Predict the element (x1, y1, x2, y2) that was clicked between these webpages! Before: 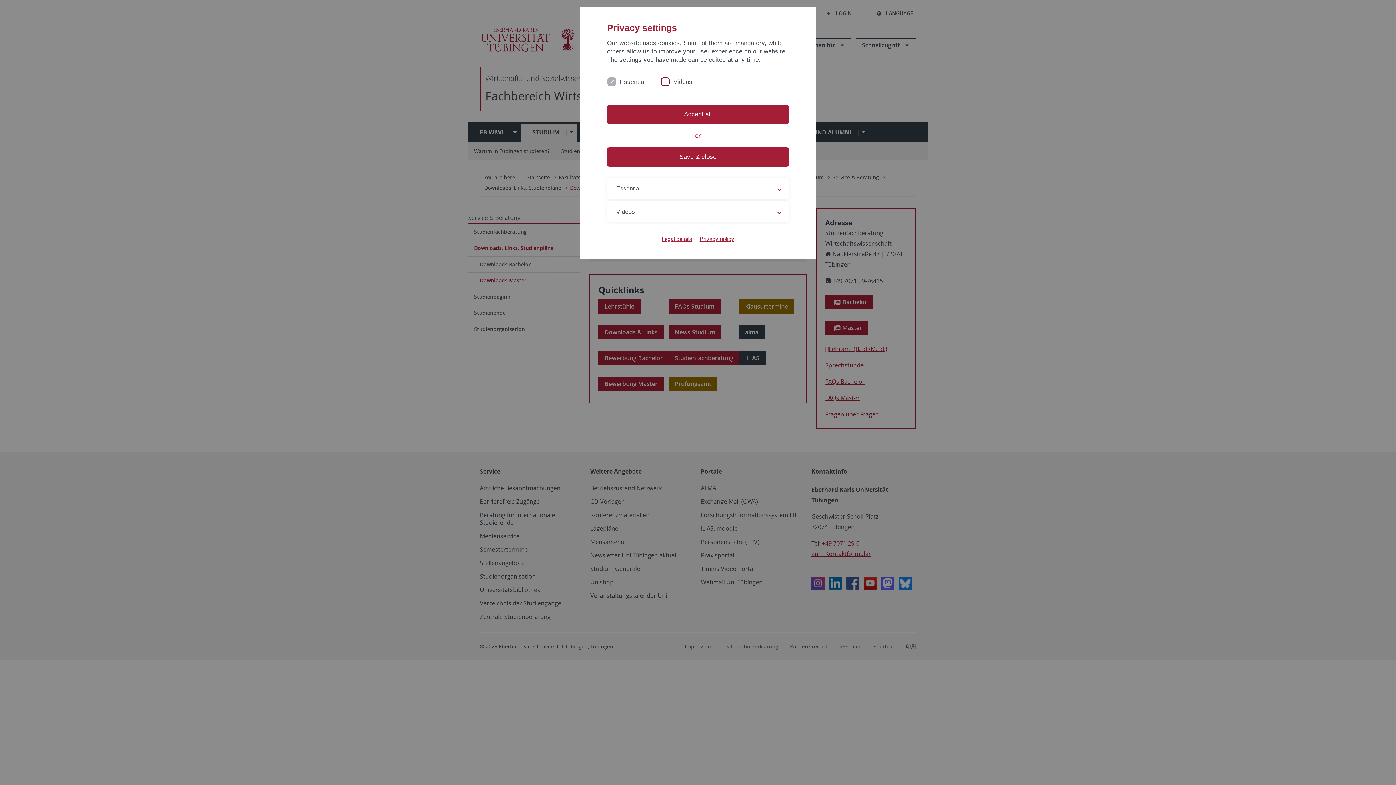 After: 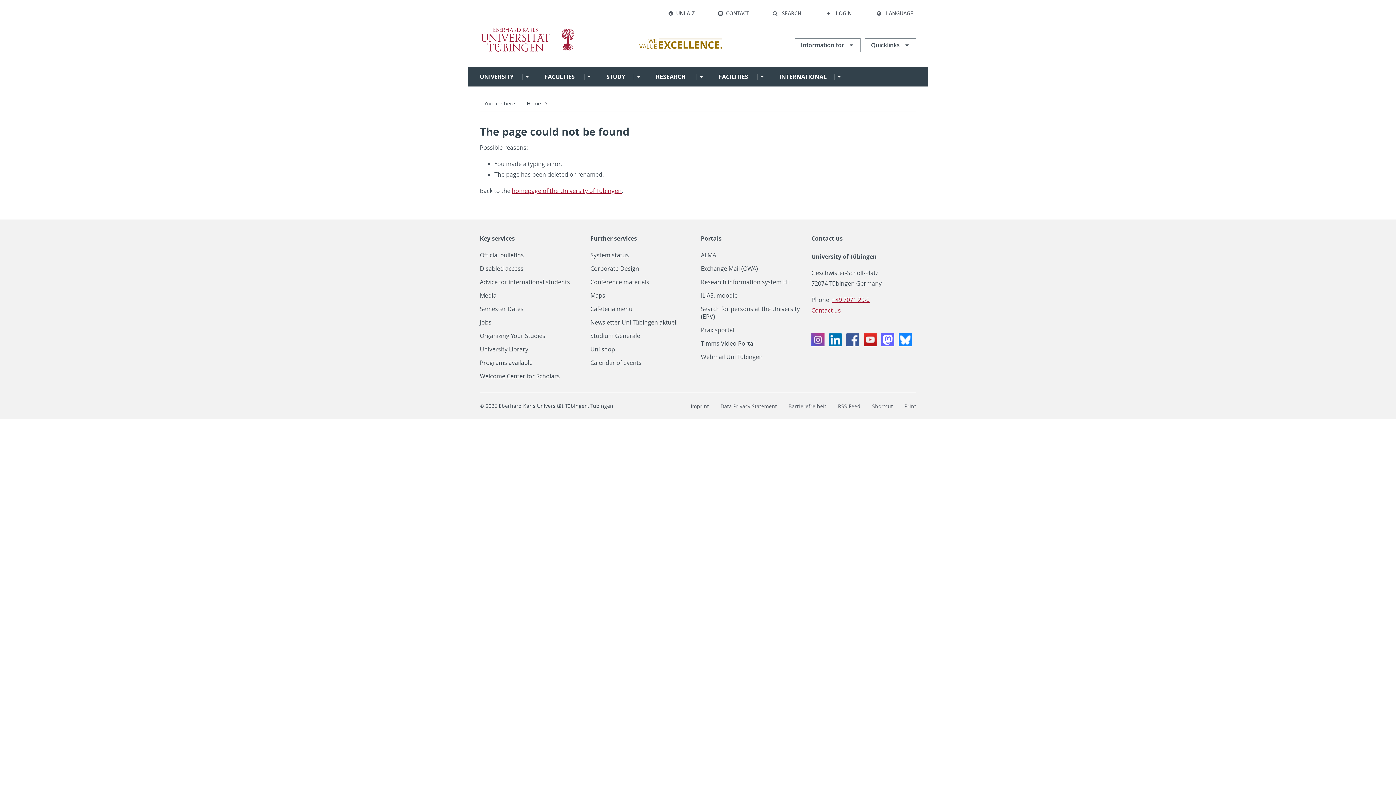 Action: bbox: (699, 235, 734, 242) label: Privacy policy